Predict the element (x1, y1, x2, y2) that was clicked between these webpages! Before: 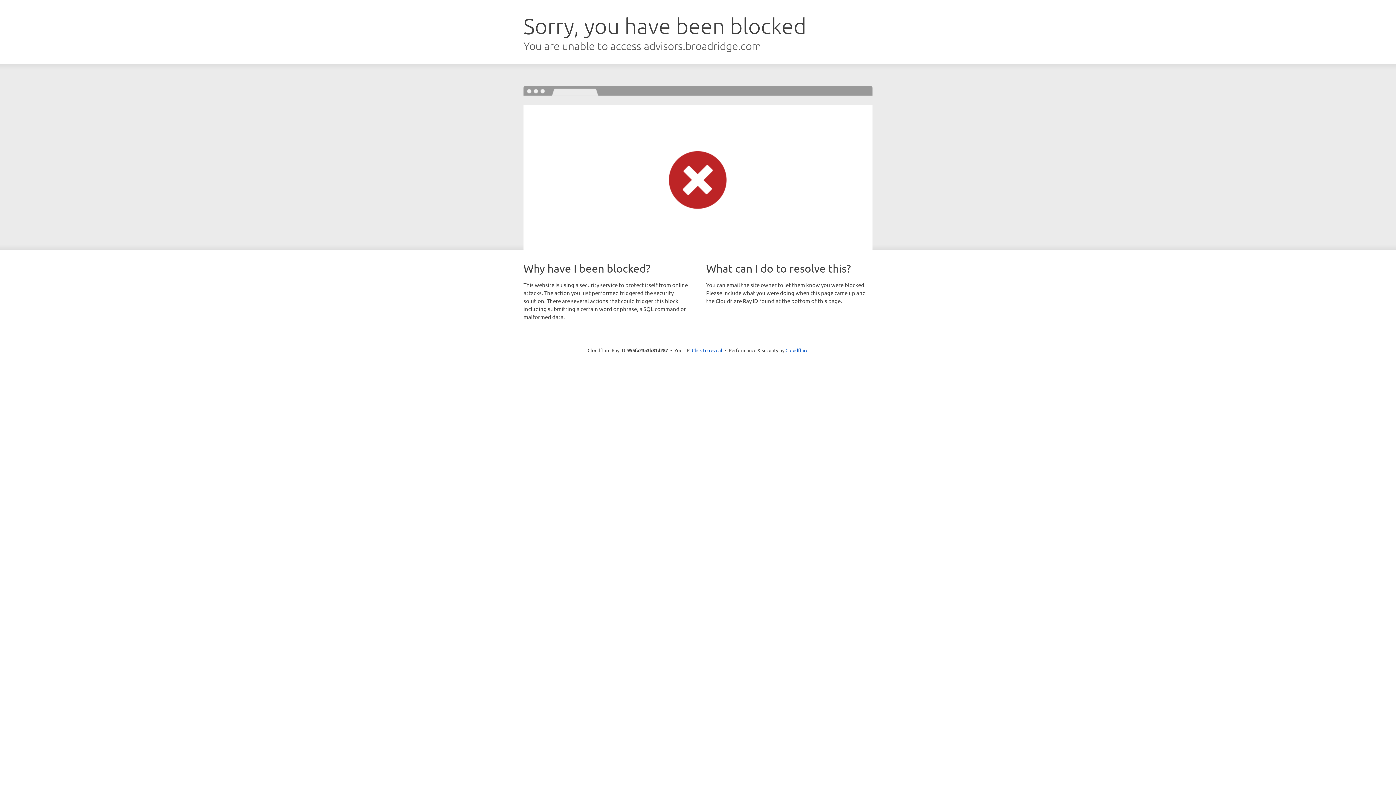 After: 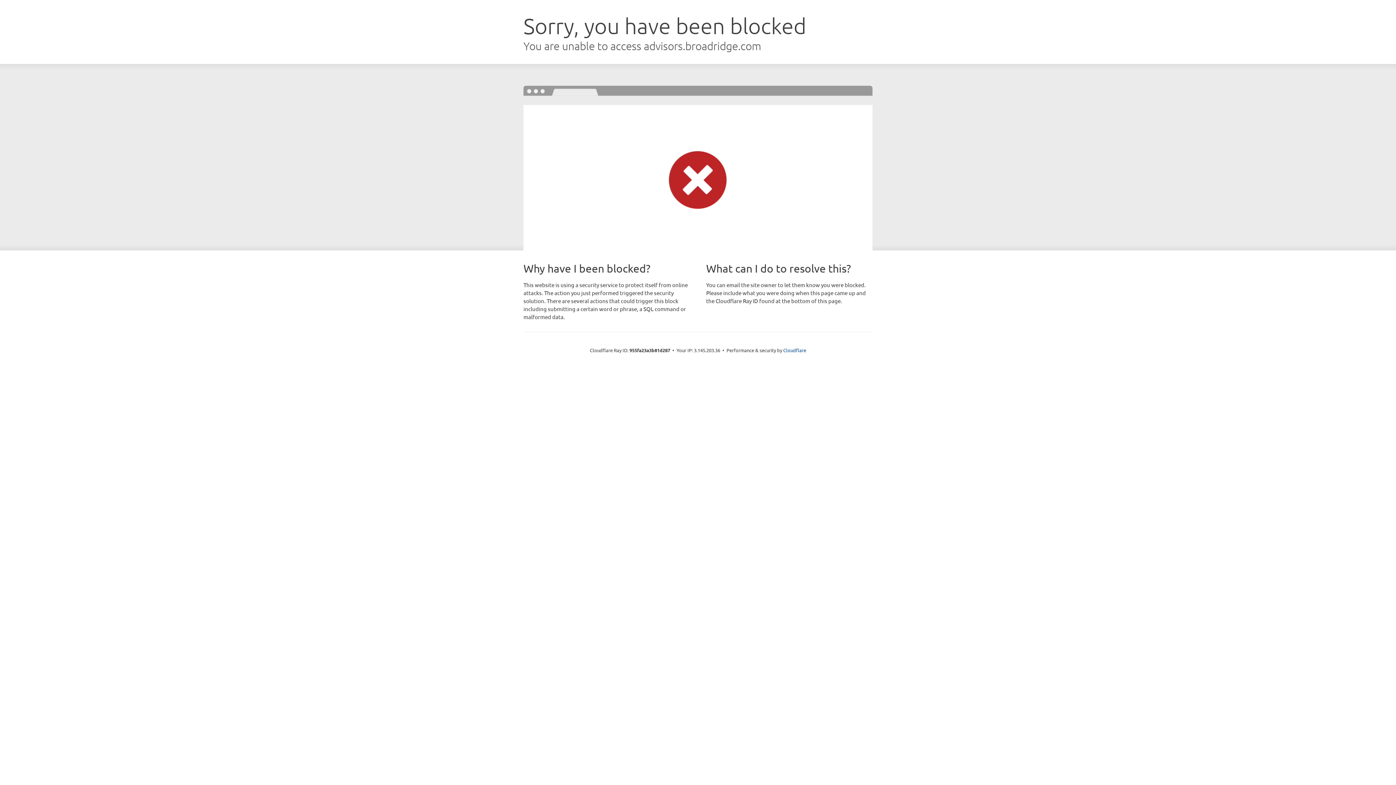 Action: label: Click to reveal bbox: (692, 346, 722, 353)